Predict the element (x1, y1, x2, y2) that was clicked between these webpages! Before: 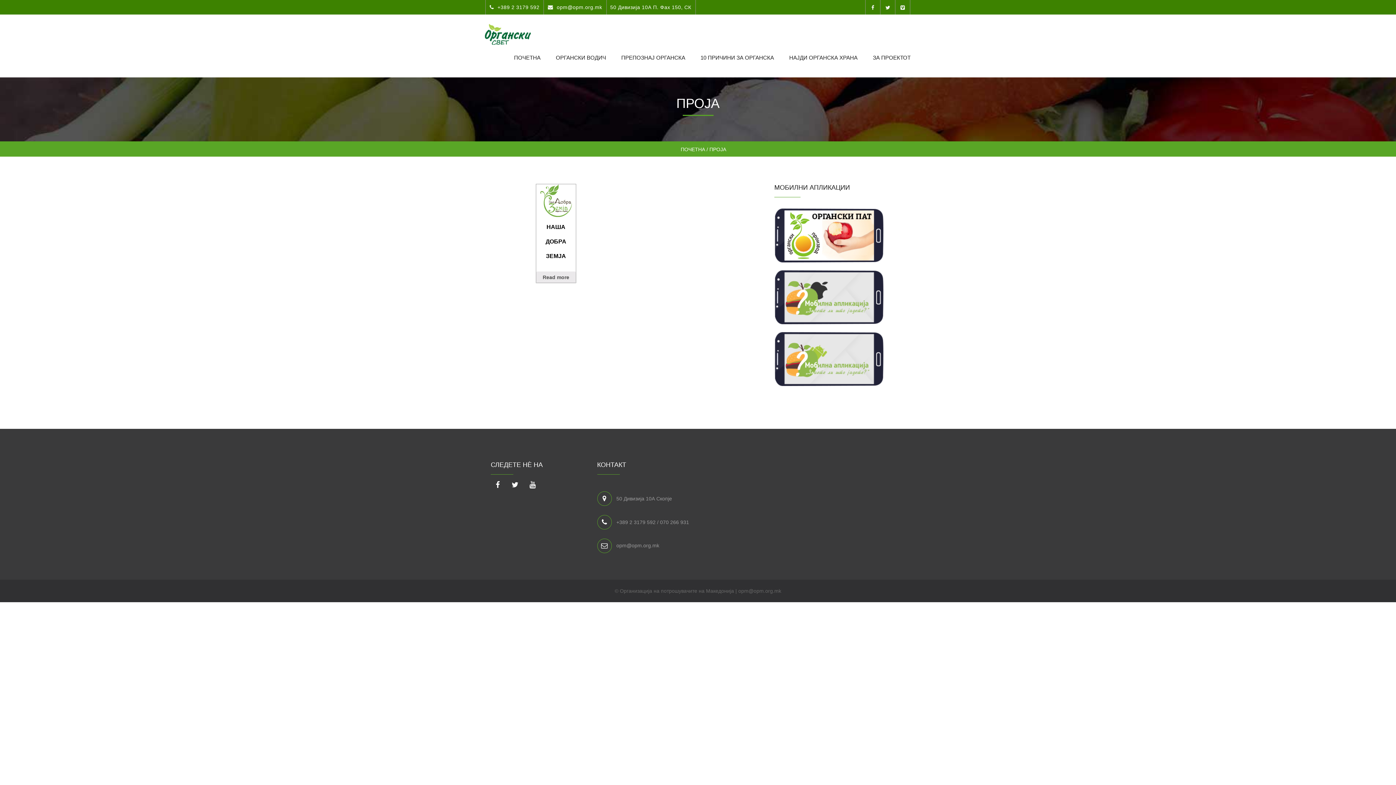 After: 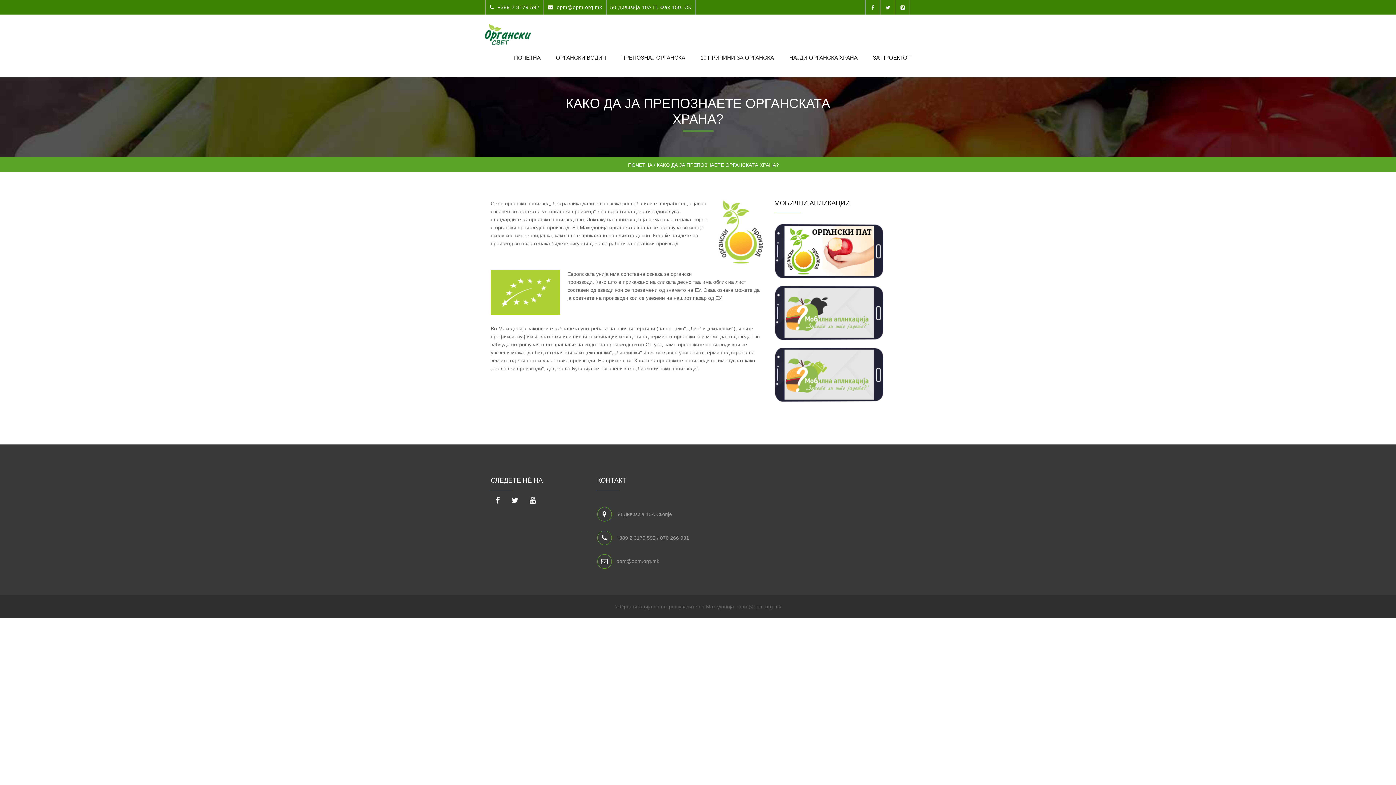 Action: label: ПРЕПОЗНАЈ ОРГАНСКА bbox: (617, 43, 689, 71)